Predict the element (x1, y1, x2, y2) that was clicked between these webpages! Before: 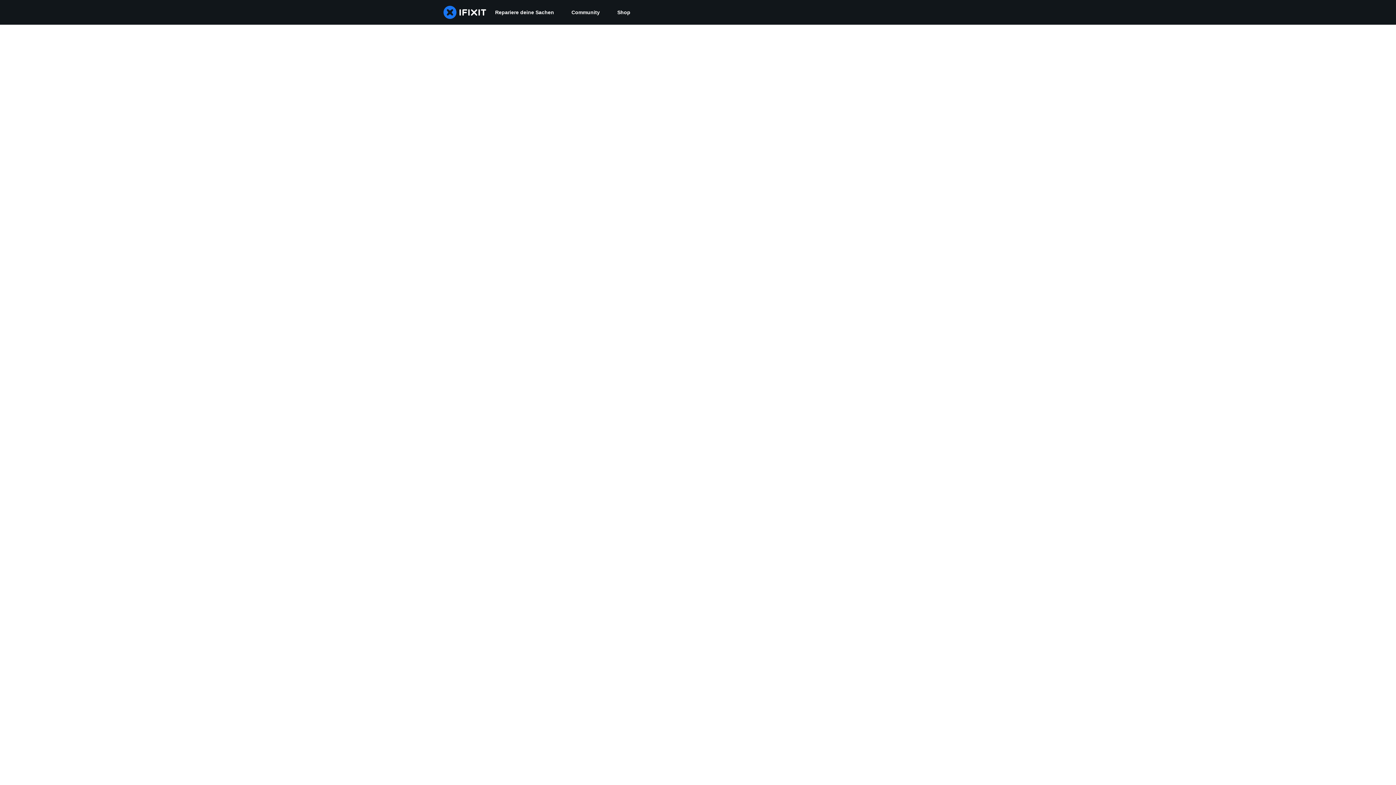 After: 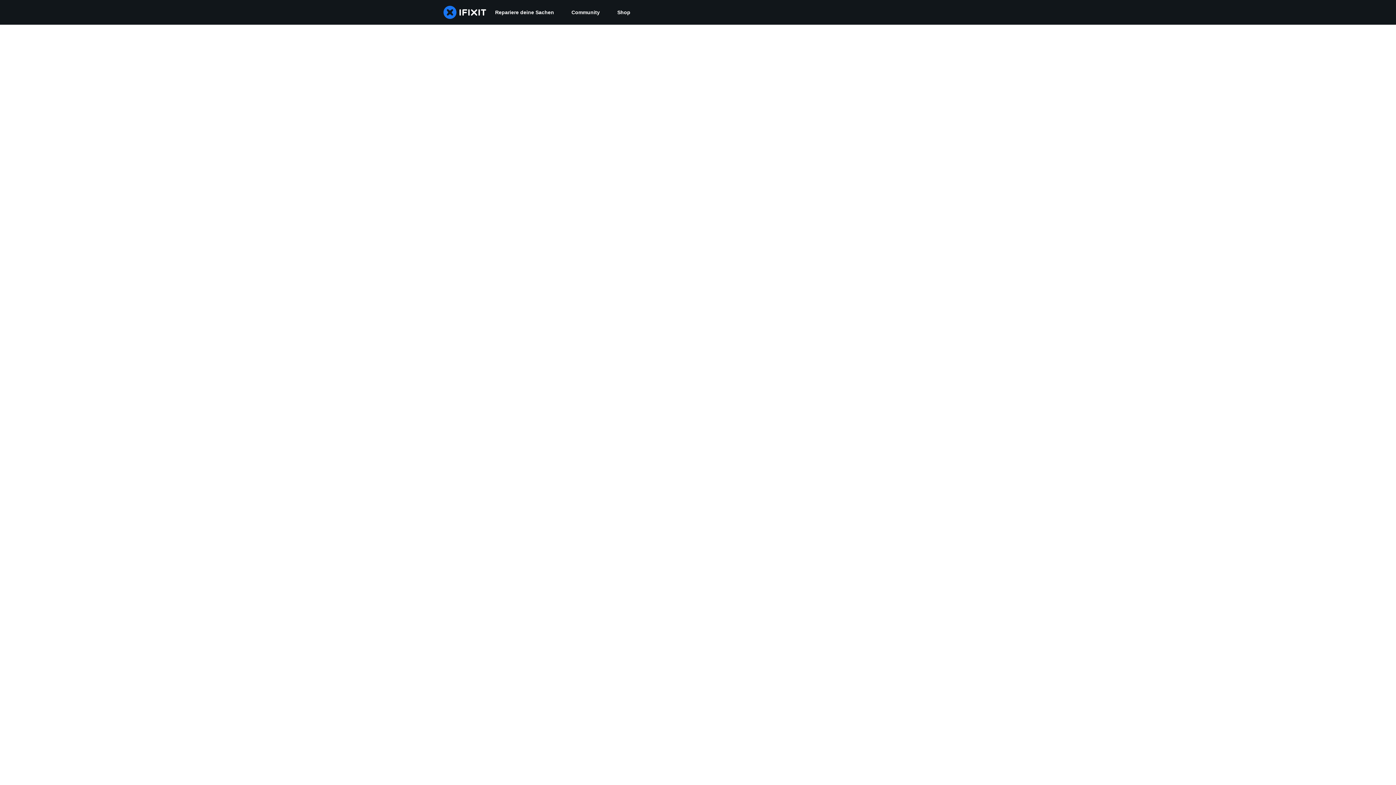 Action: bbox: (562, 0, 608, 24) label: Community